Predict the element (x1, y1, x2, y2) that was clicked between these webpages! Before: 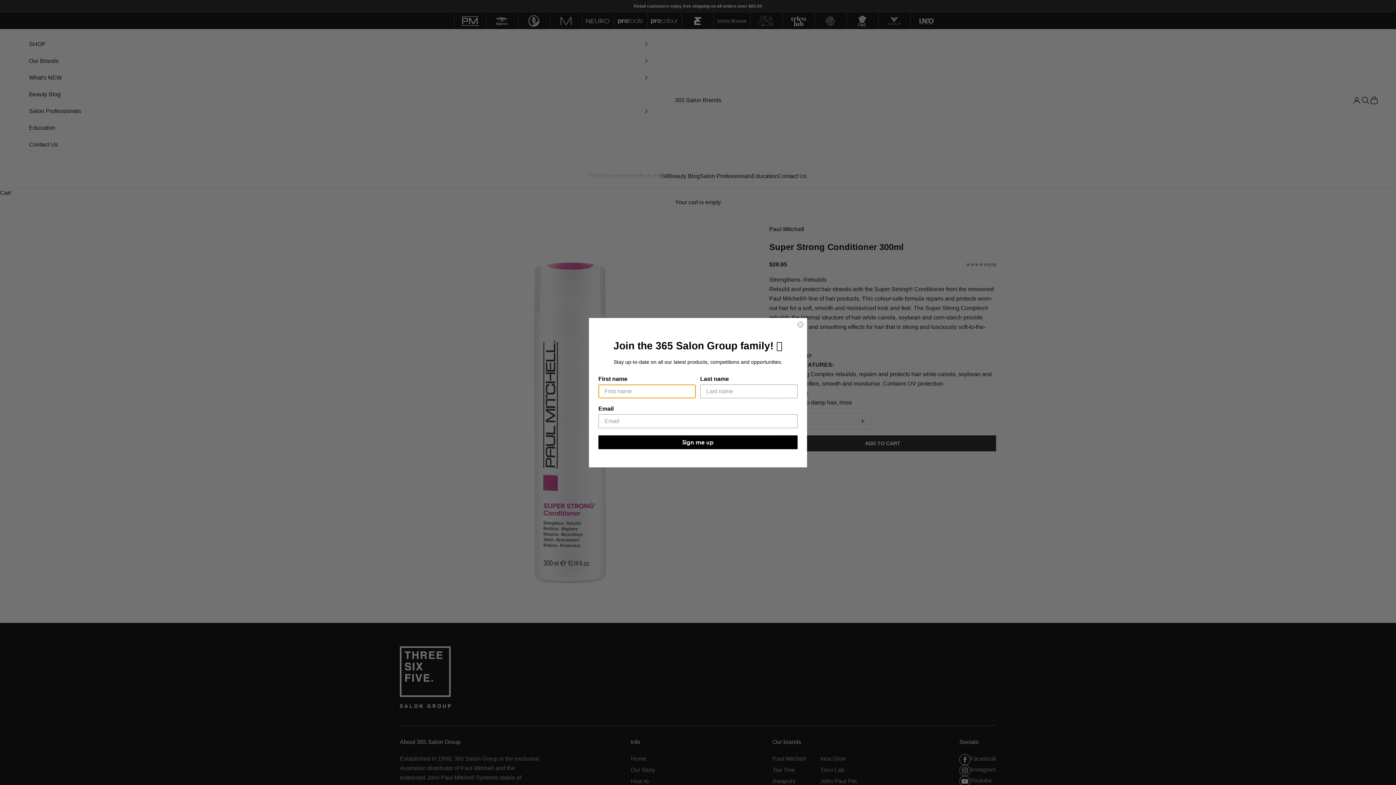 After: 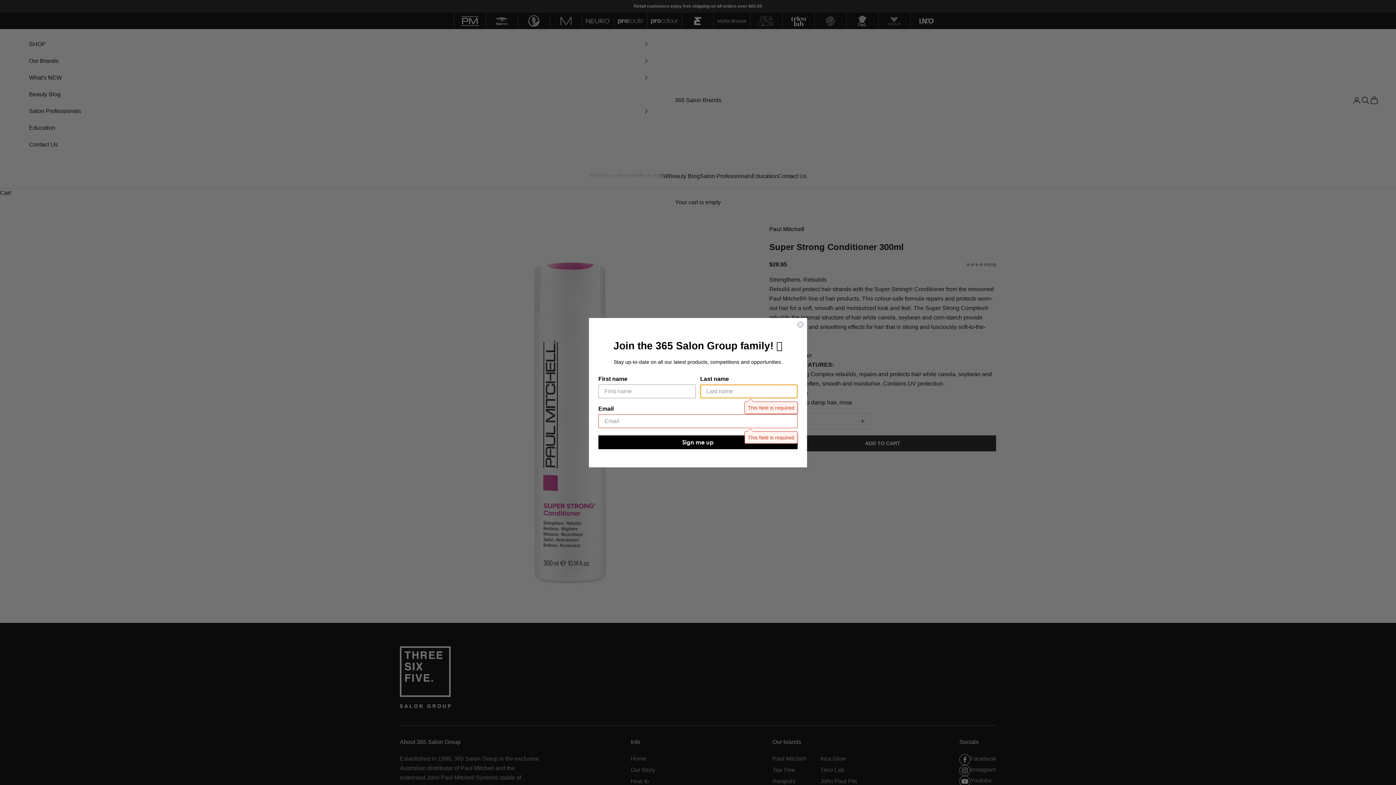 Action: label: Sign me up bbox: (598, 450, 797, 464)